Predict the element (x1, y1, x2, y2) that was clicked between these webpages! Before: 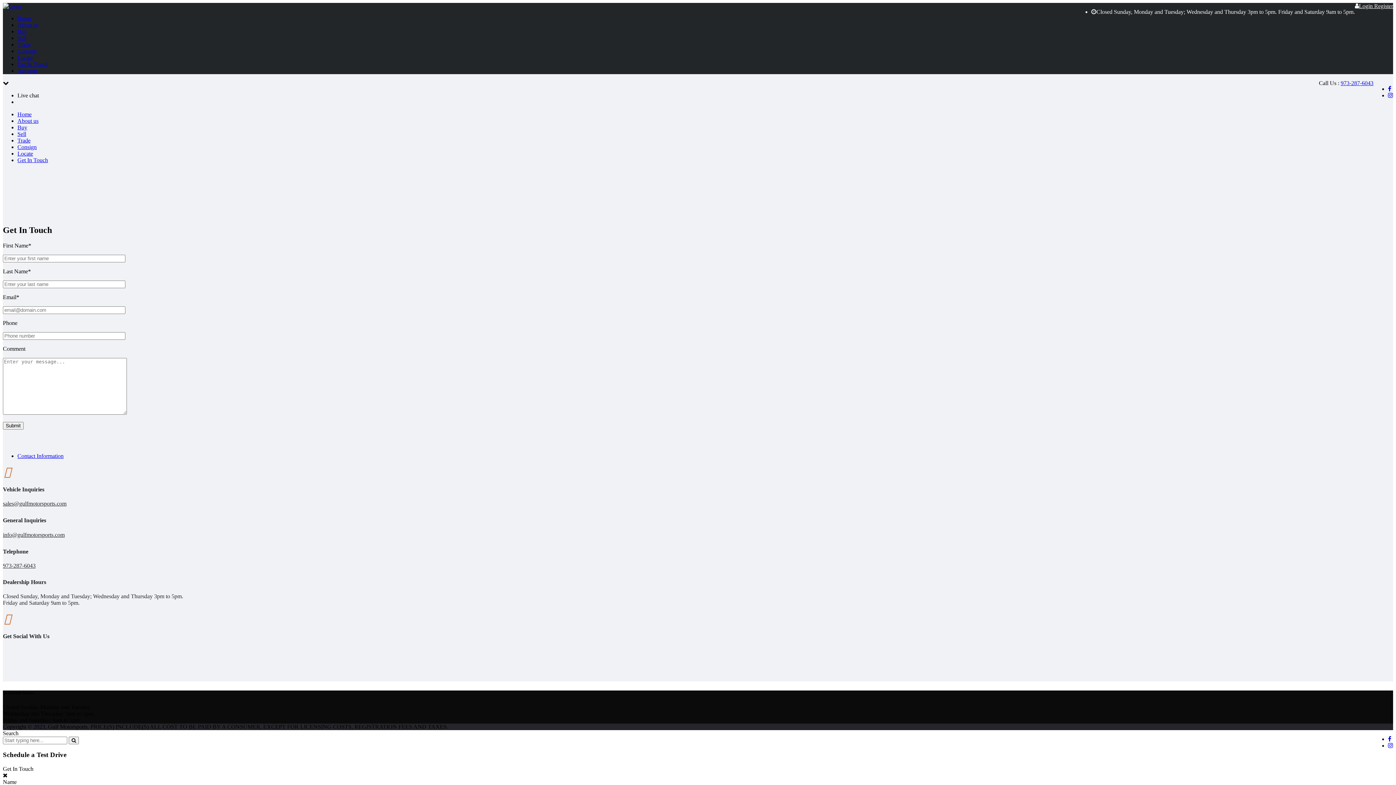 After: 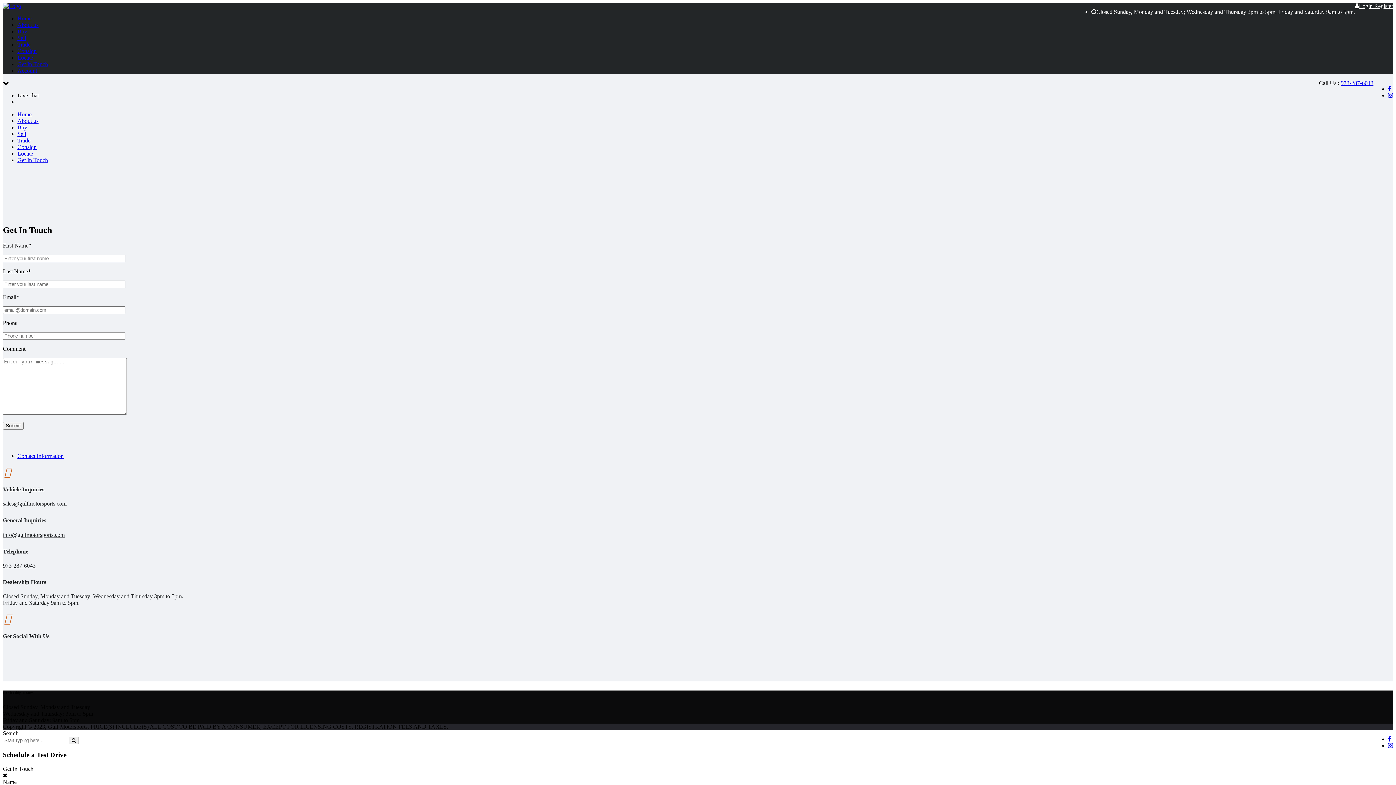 Action: bbox: (1388, 742, 1393, 748)